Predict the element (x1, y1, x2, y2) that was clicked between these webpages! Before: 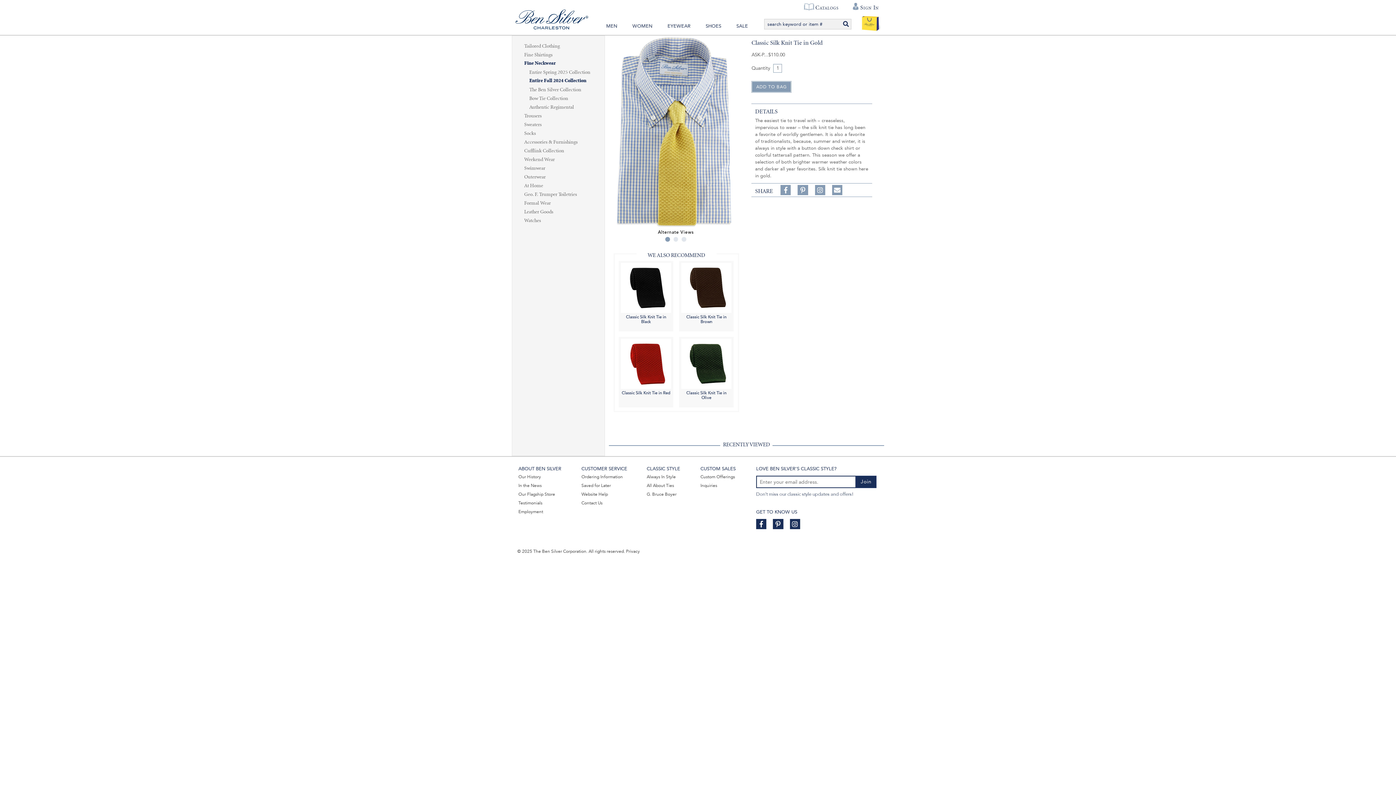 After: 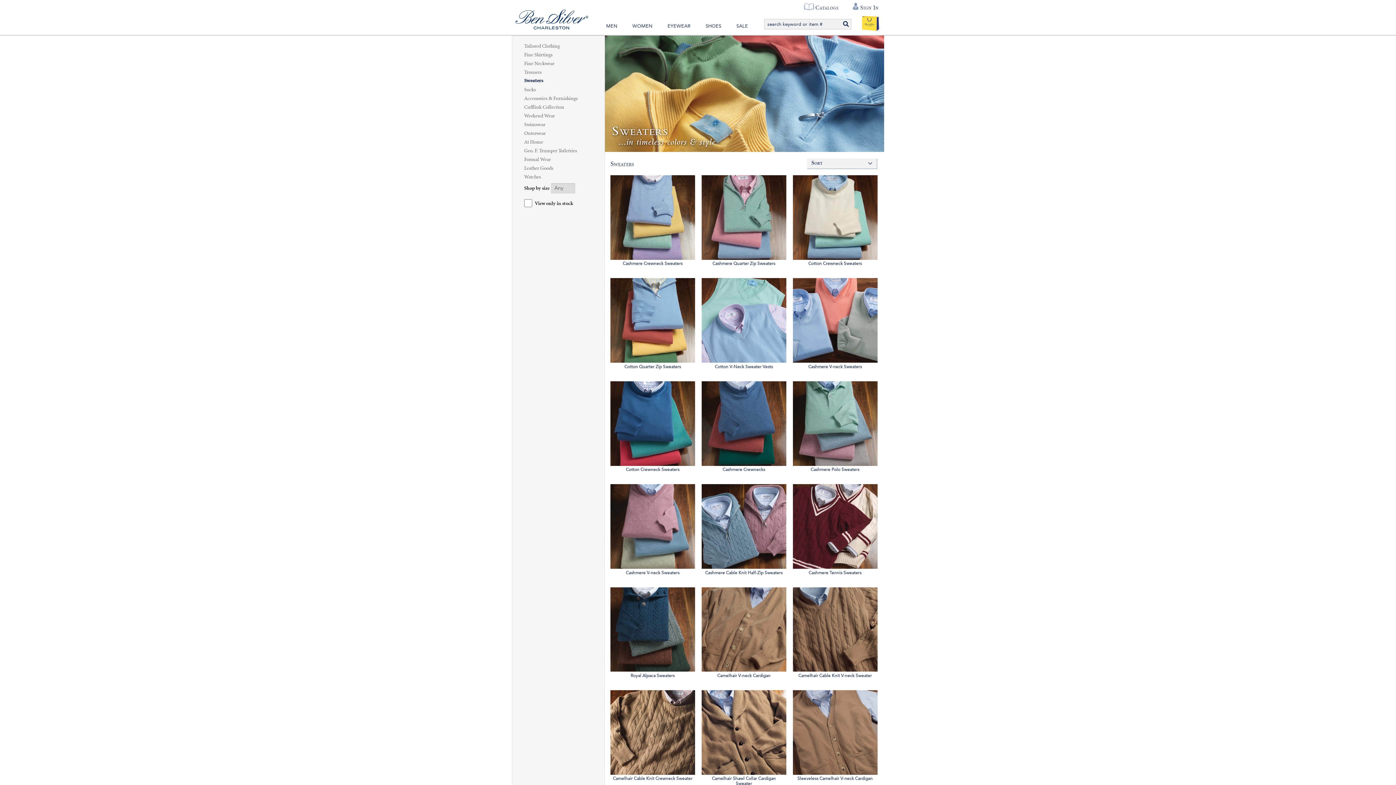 Action: bbox: (519, 120, 597, 129) label: Sweaters